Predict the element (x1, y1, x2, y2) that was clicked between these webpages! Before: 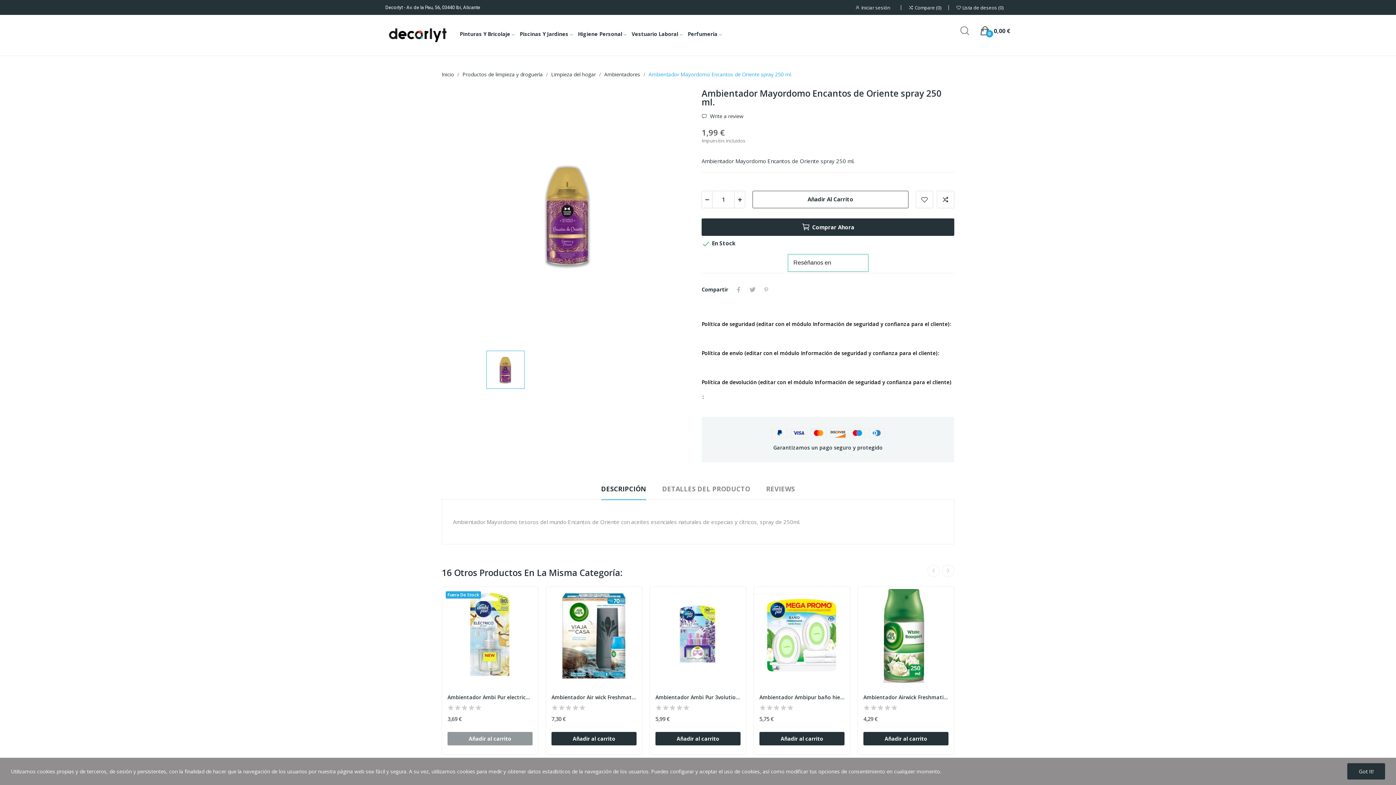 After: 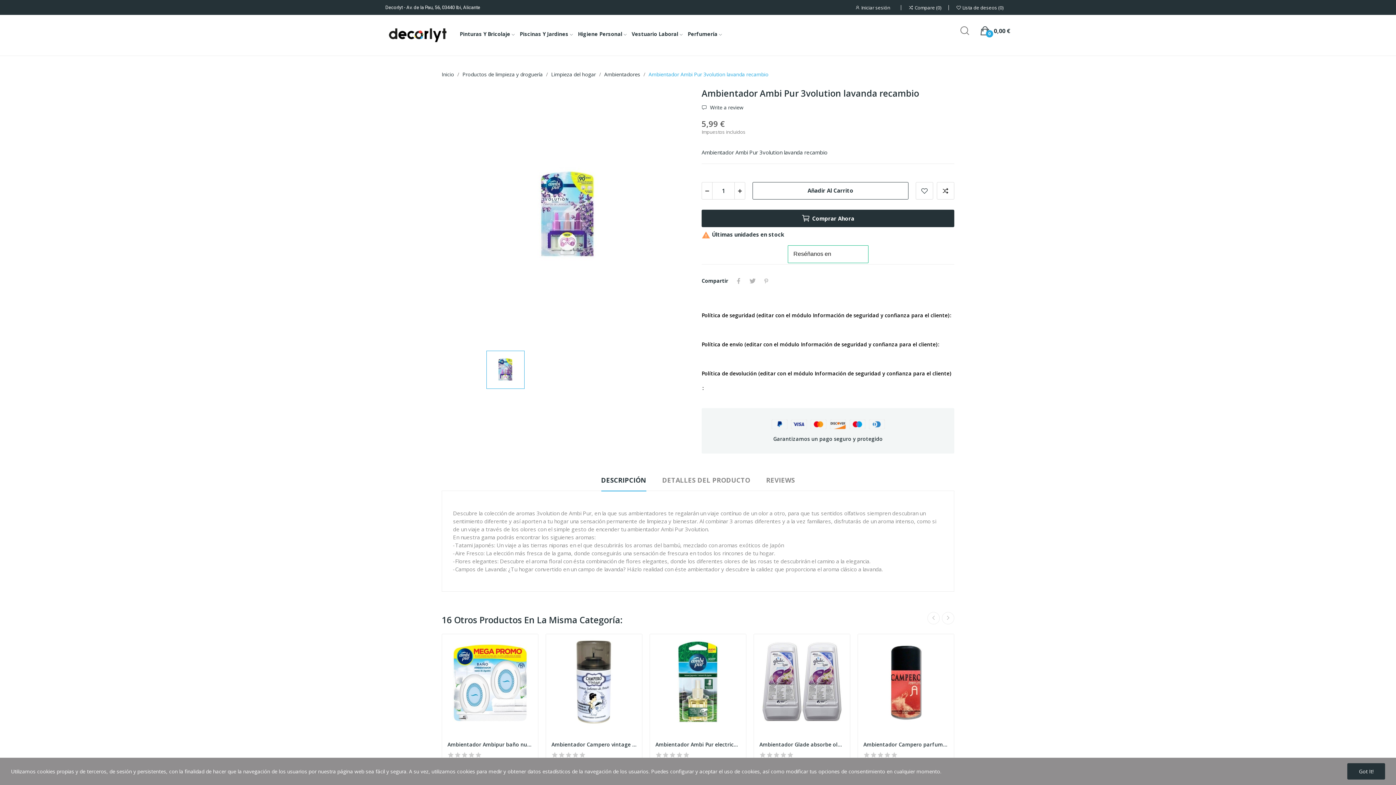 Action: label: Ambientador Ambi Pur 3volution lavanda recambio bbox: (655, 694, 740, 700)